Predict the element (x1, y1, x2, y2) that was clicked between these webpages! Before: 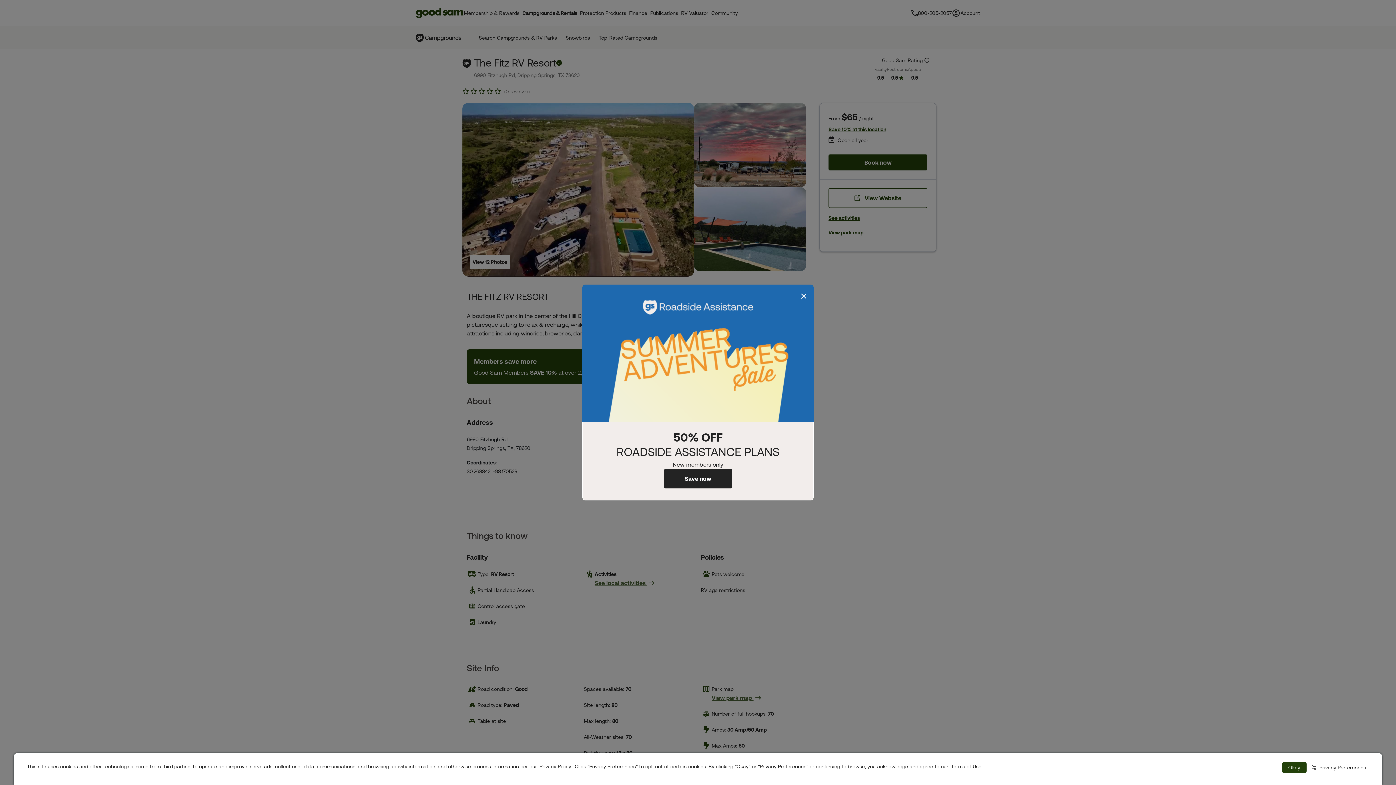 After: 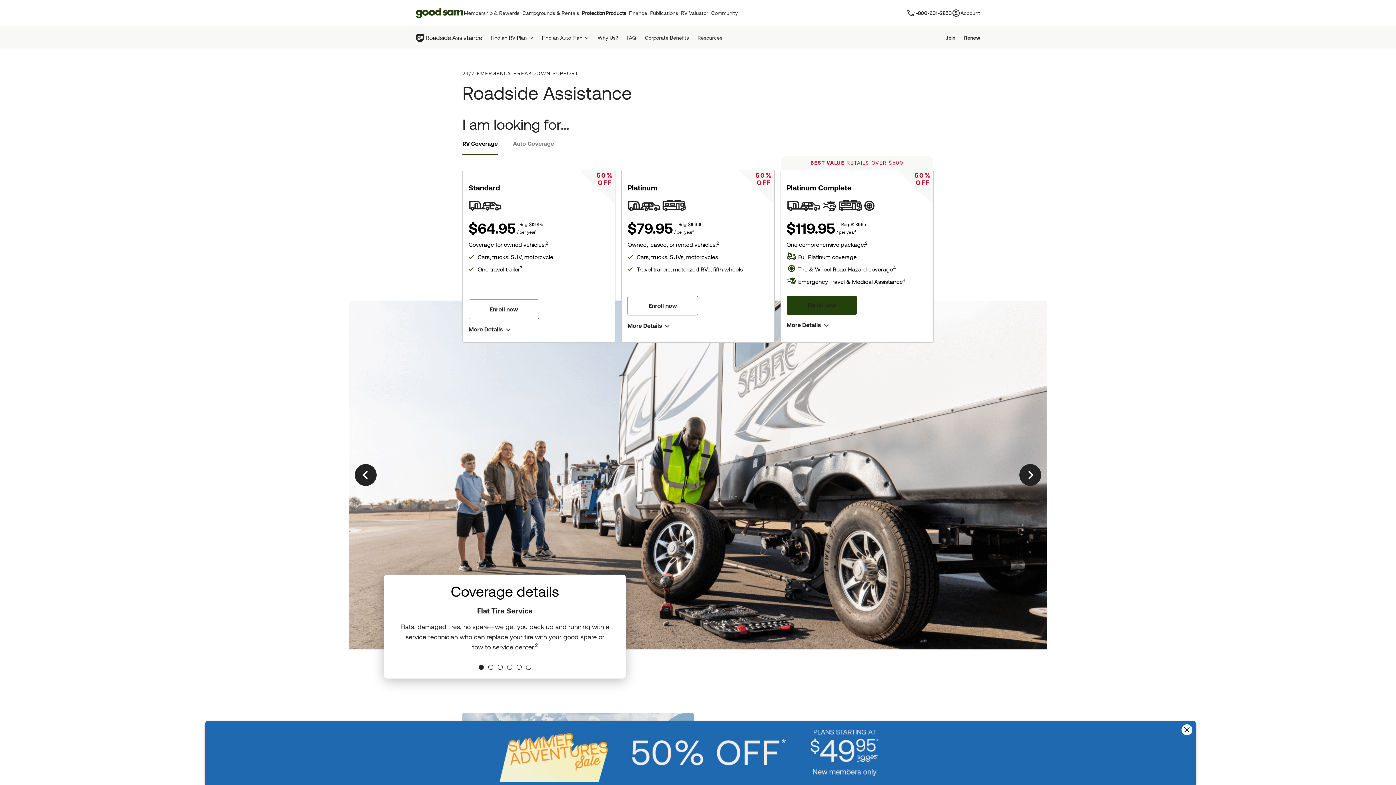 Action: label: Save now bbox: (664, 469, 732, 488)